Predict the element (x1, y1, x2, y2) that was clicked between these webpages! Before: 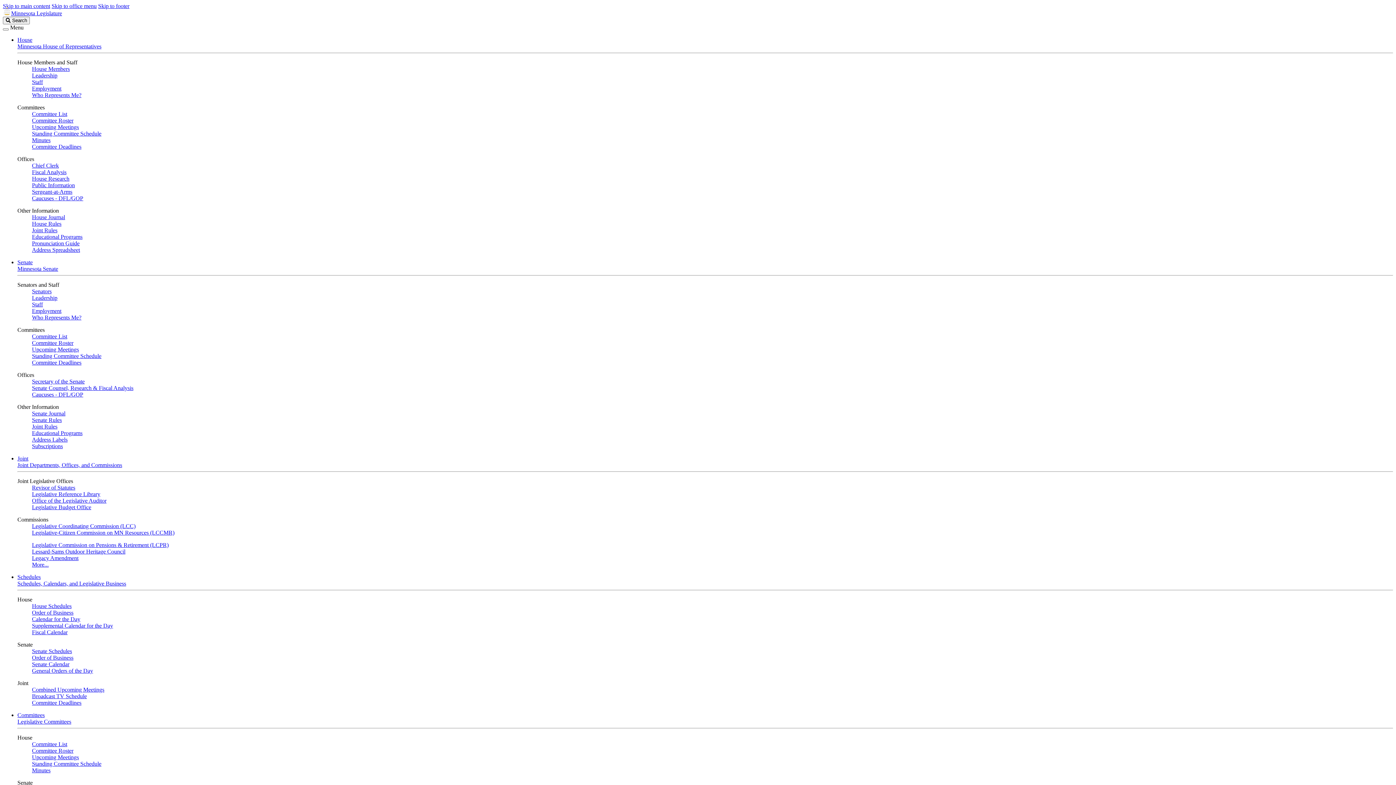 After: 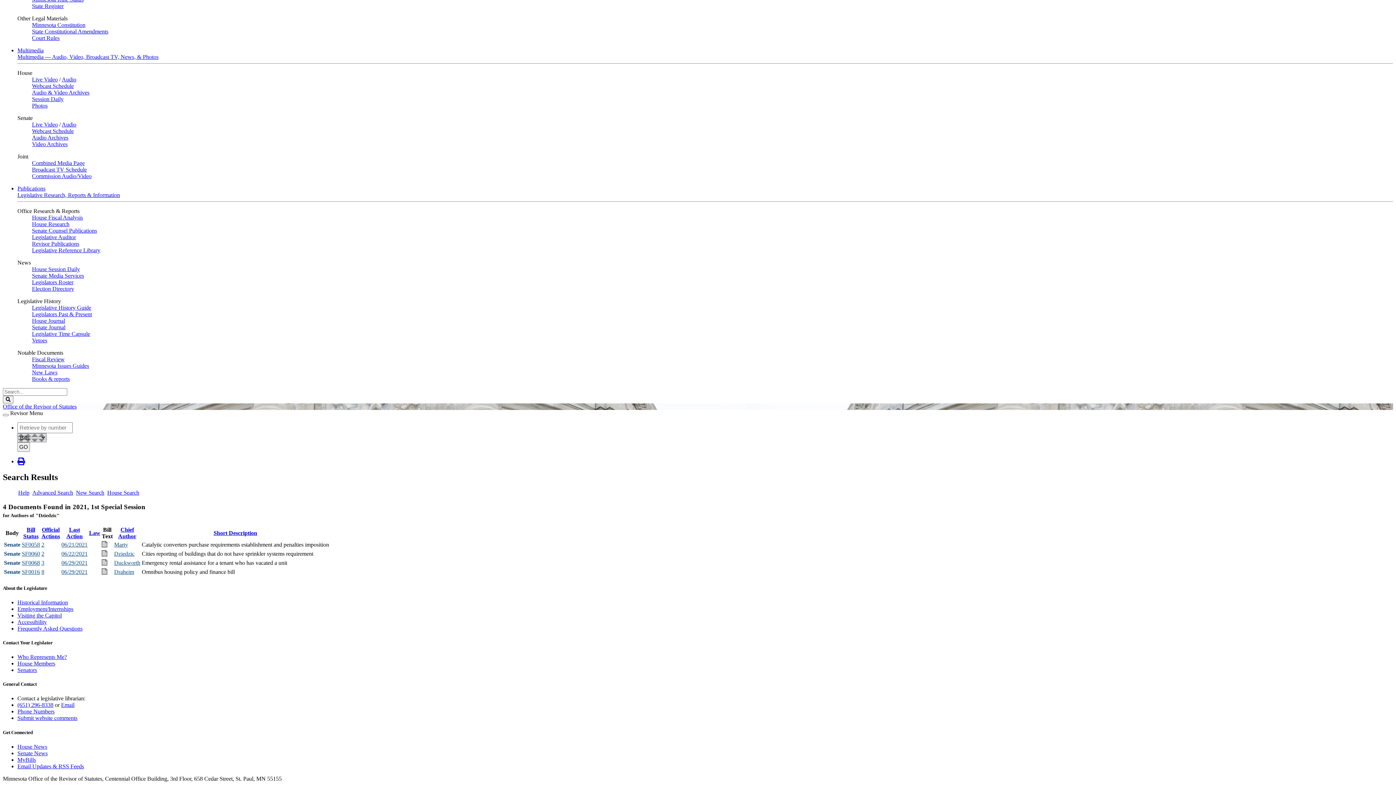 Action: label: Skip to office menu bbox: (51, 2, 96, 9)